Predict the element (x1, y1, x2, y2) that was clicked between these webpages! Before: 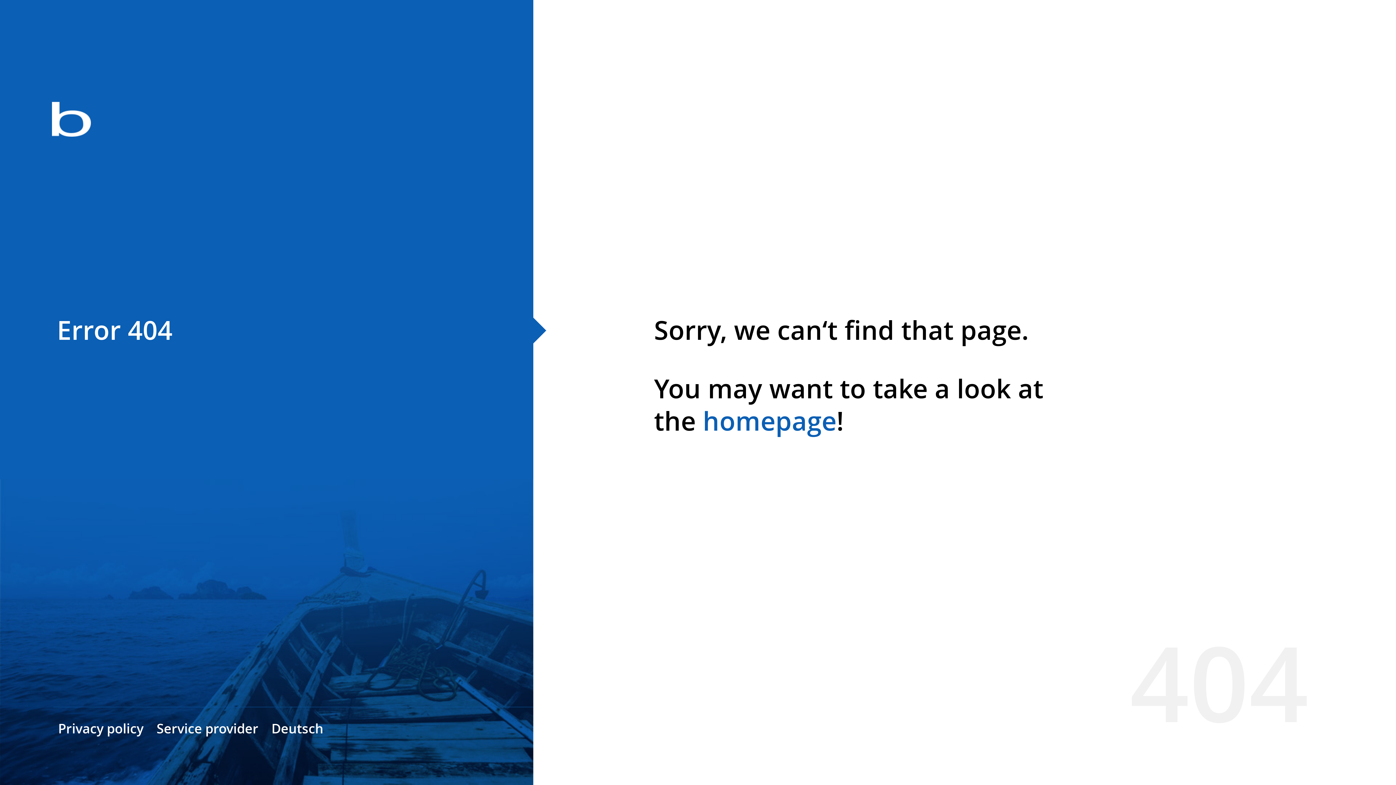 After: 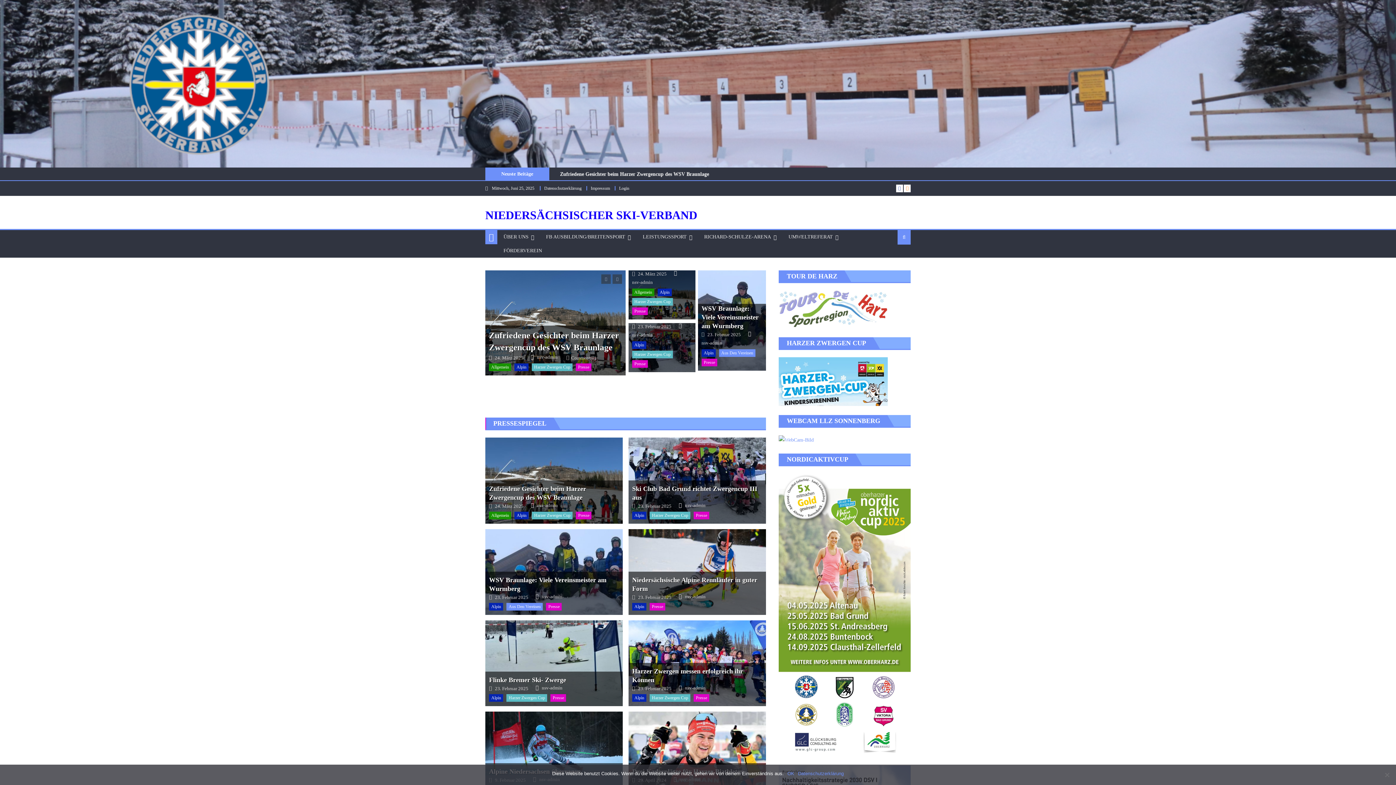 Action: bbox: (702, 403, 836, 438) label: homepage